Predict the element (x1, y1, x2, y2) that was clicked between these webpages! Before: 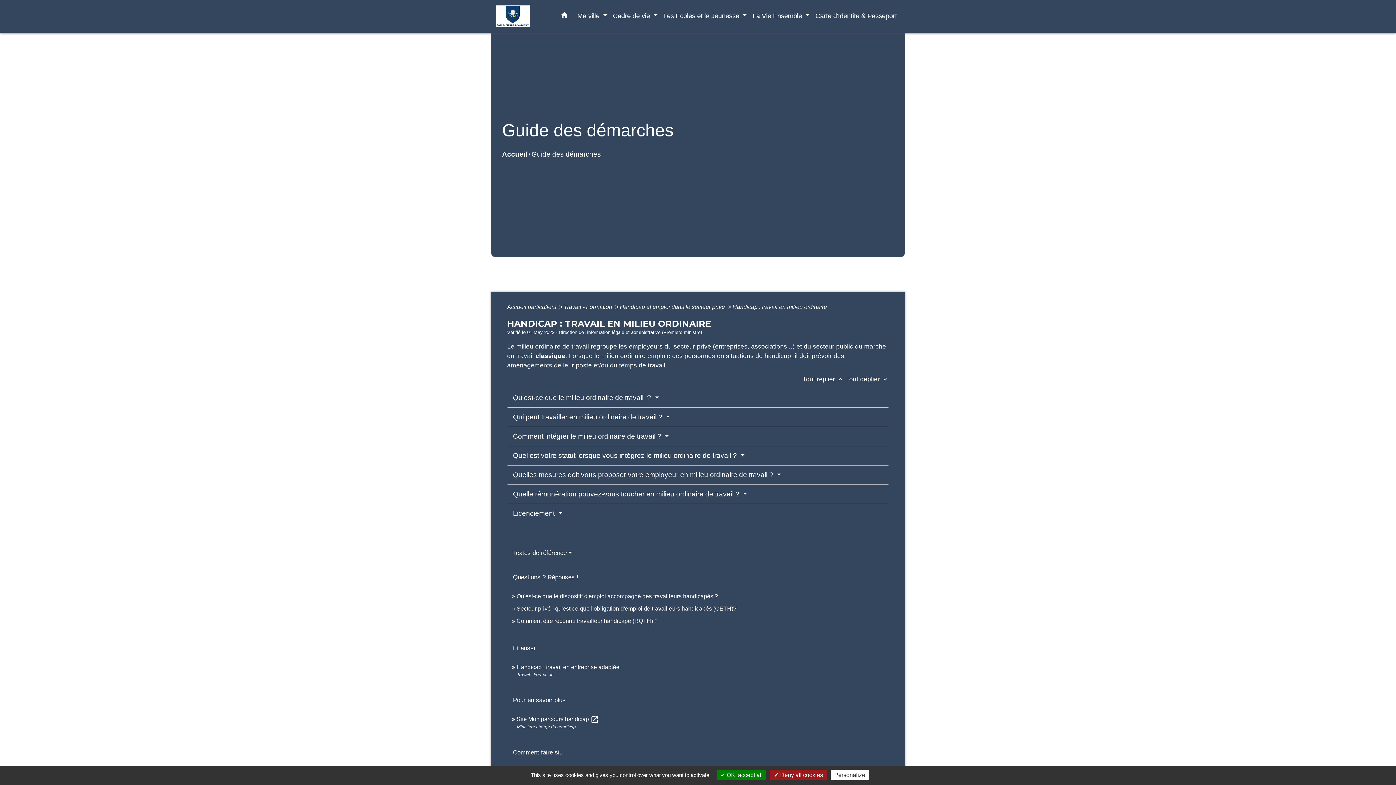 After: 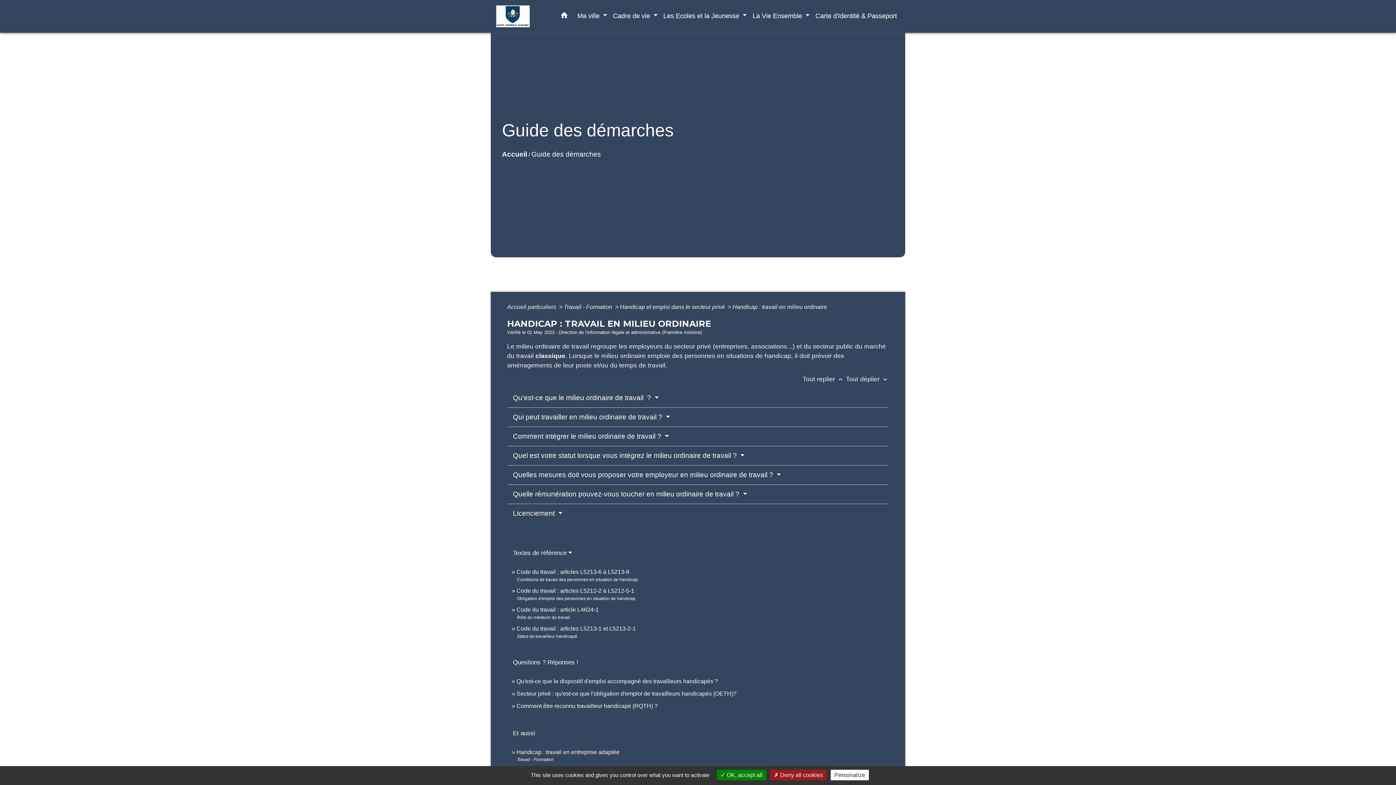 Action: label: Textes de référence bbox: (513, 549, 572, 556)